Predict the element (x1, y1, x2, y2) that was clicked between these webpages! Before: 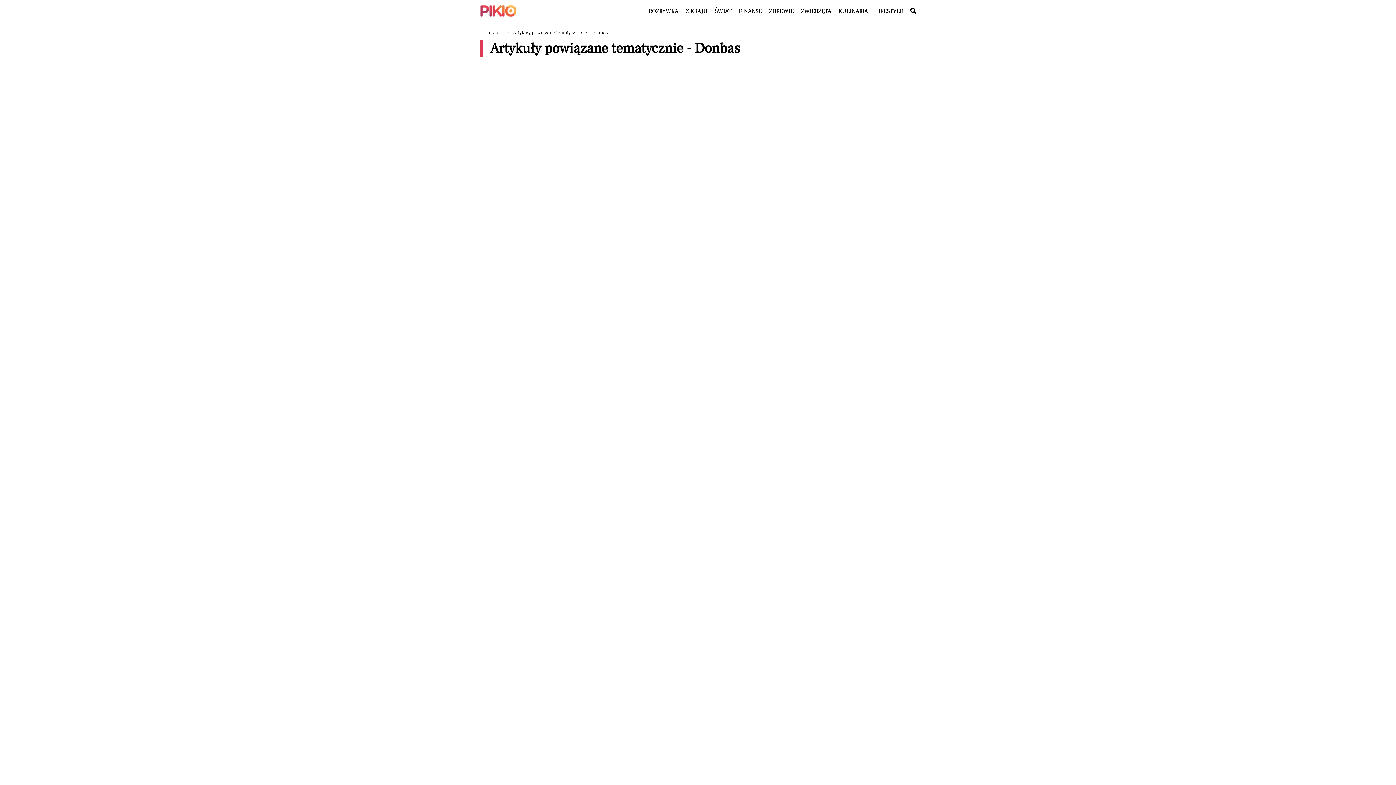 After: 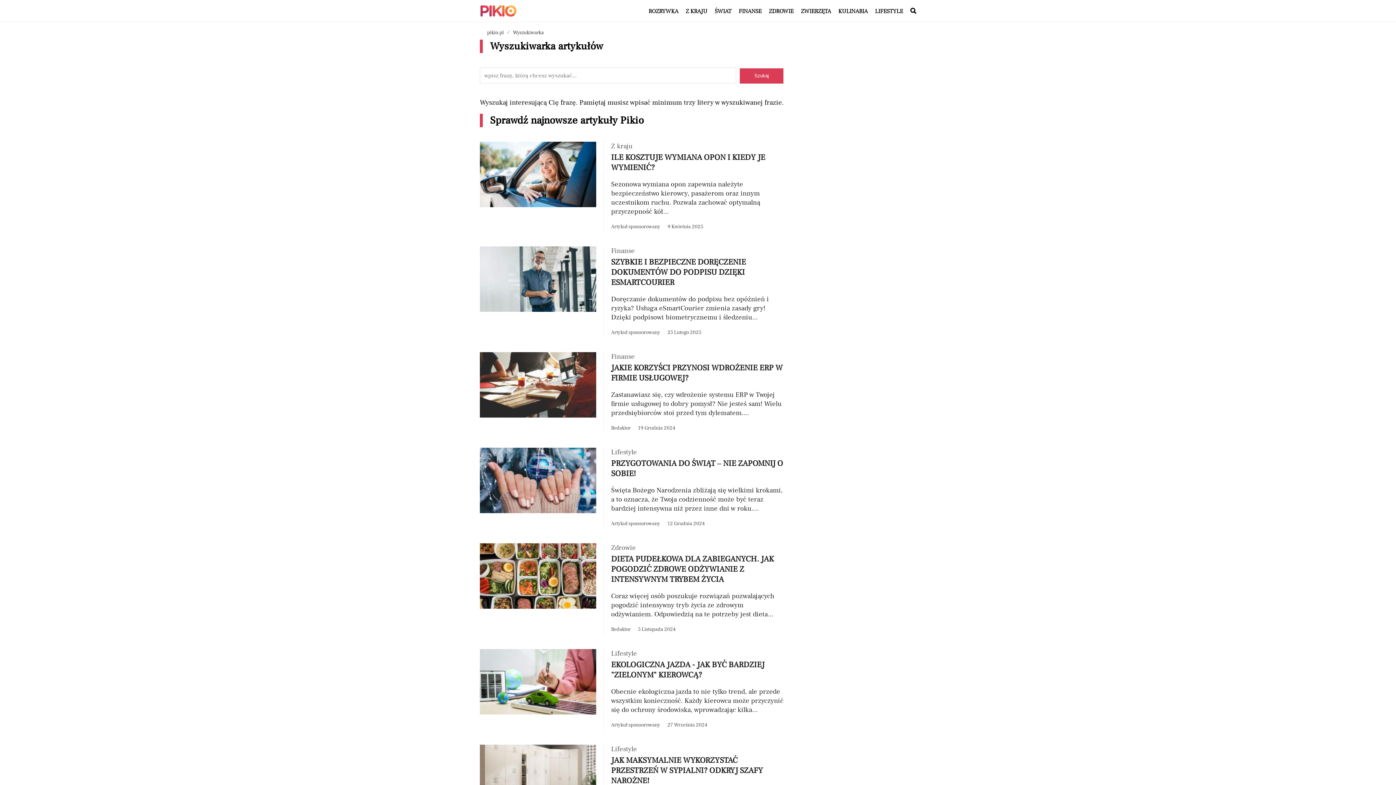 Action: label: Wyszukaj w serwisie bbox: (910, 7, 916, 14)